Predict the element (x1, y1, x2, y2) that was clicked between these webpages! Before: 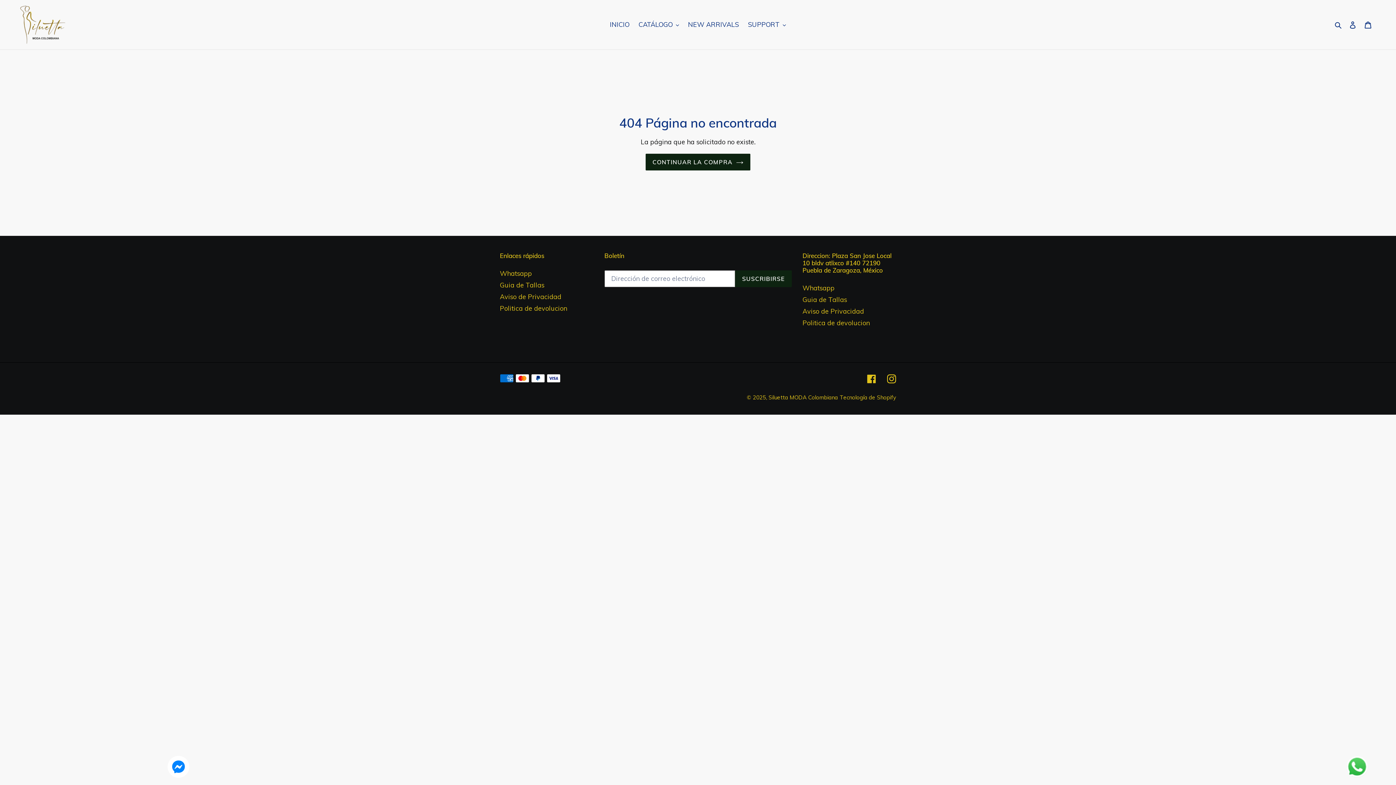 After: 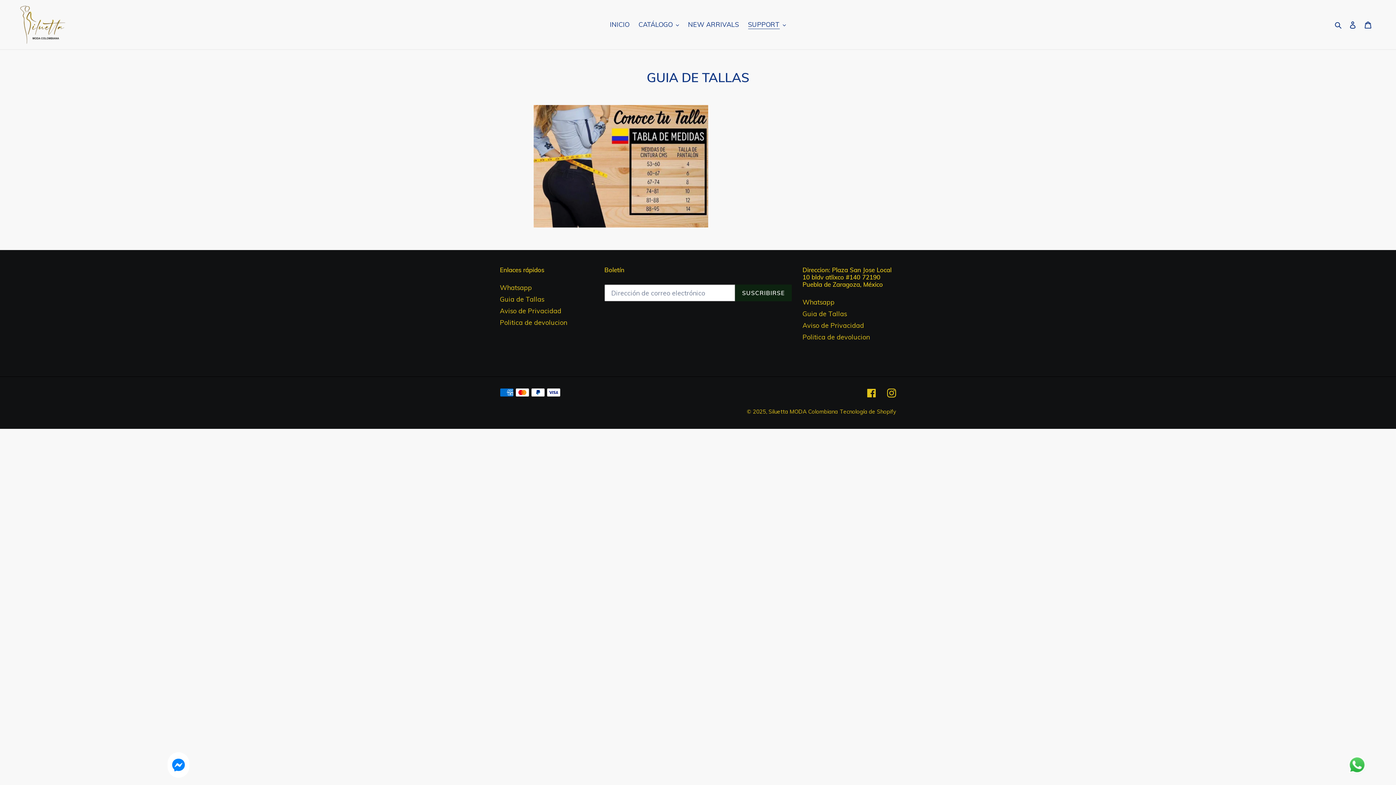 Action: bbox: (500, 281, 544, 289) label: Guia de Tallas